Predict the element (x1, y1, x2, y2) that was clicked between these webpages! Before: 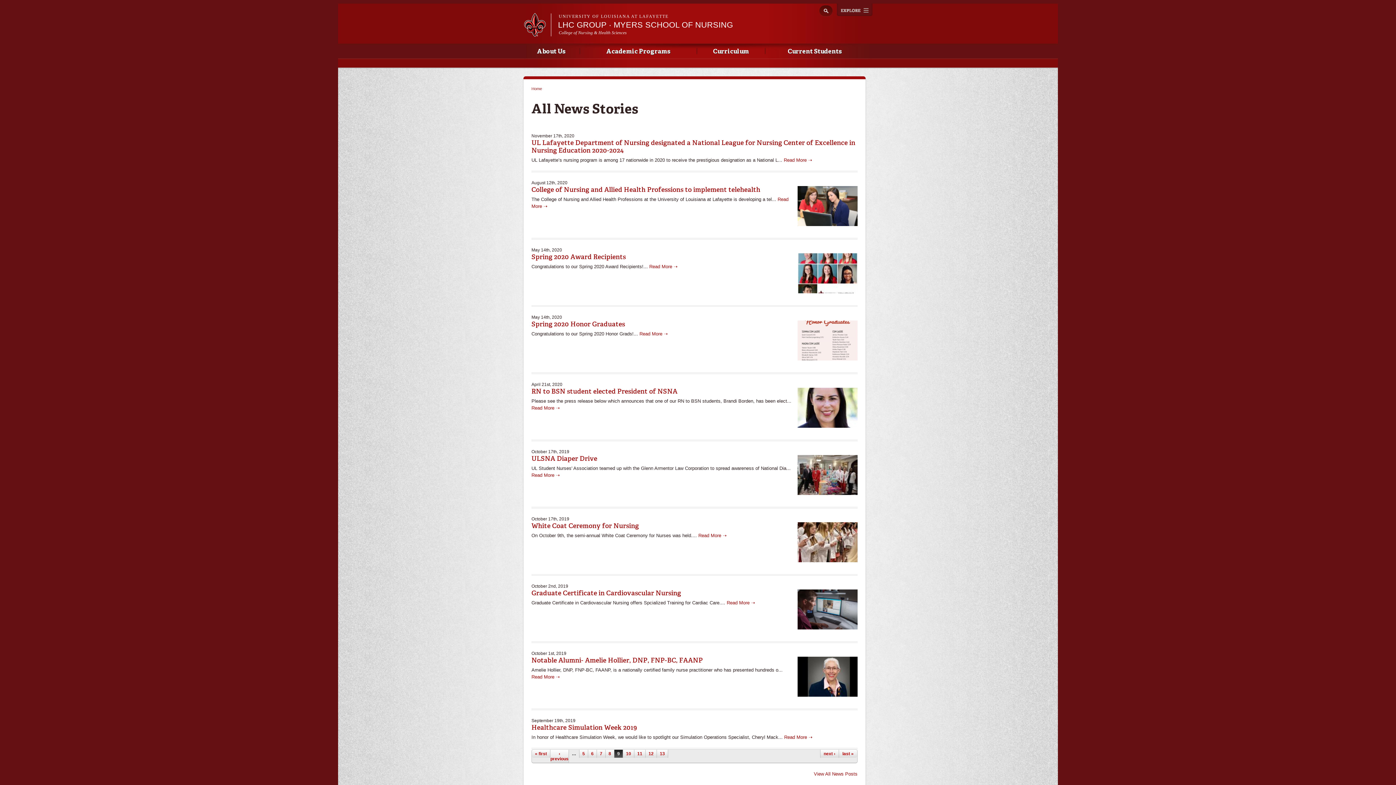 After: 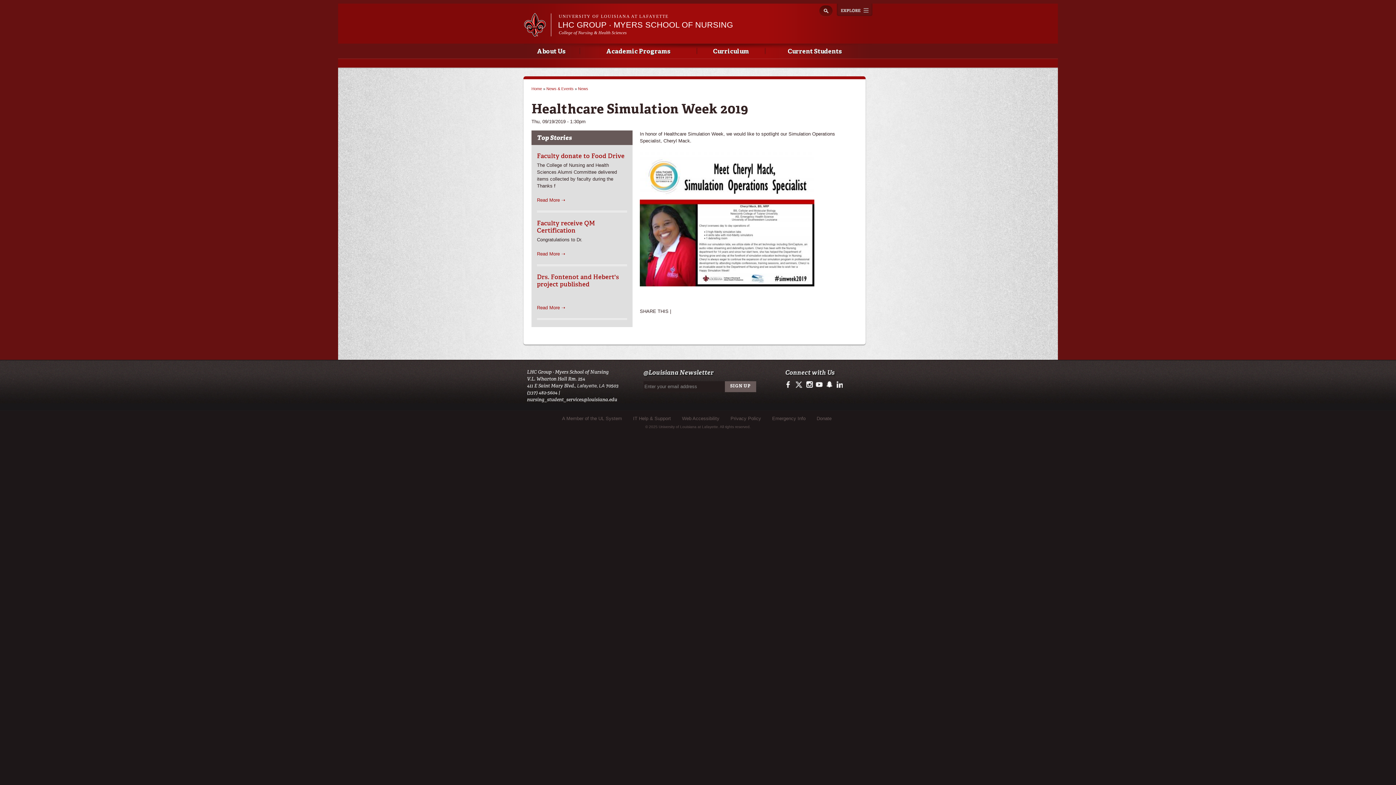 Action: label: Healthcare Simulation Week 2019 bbox: (531, 723, 637, 732)